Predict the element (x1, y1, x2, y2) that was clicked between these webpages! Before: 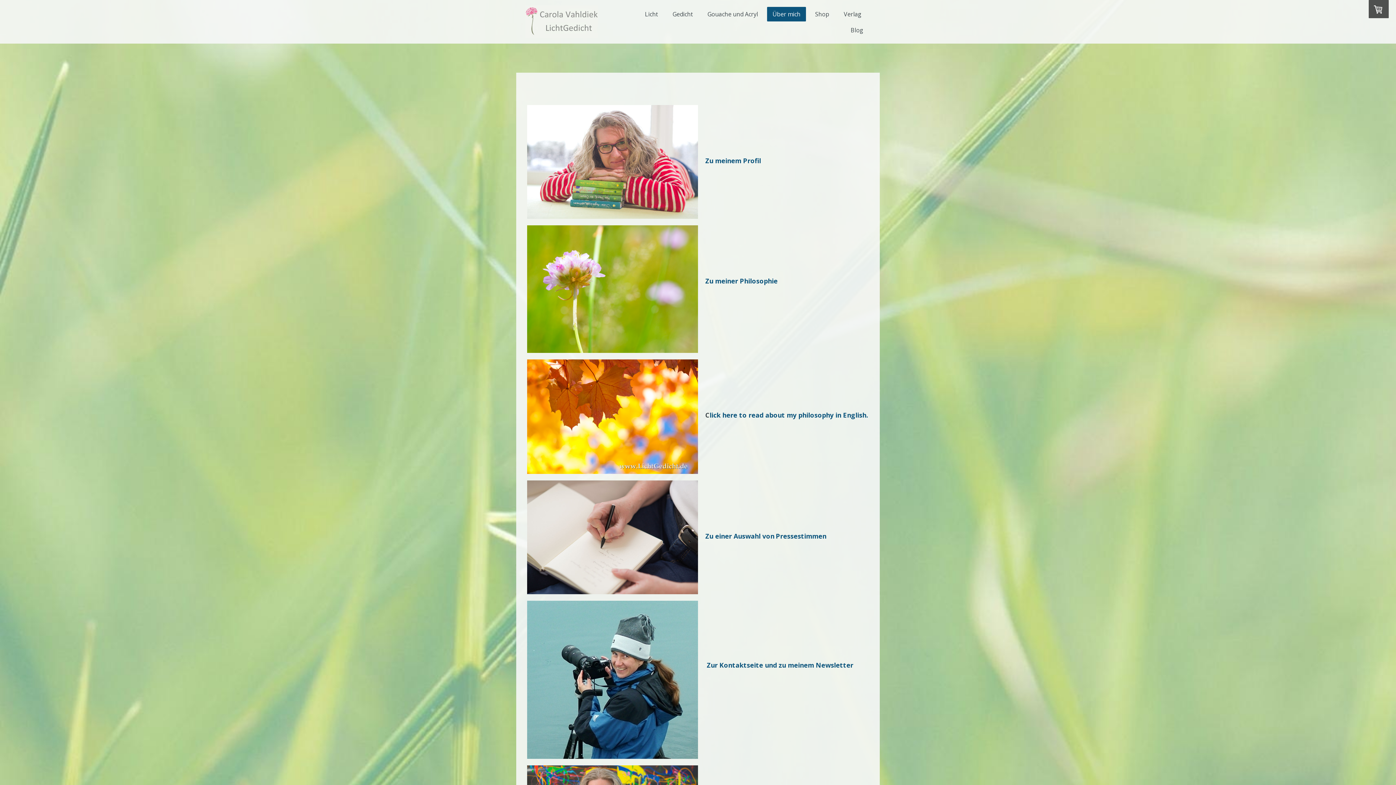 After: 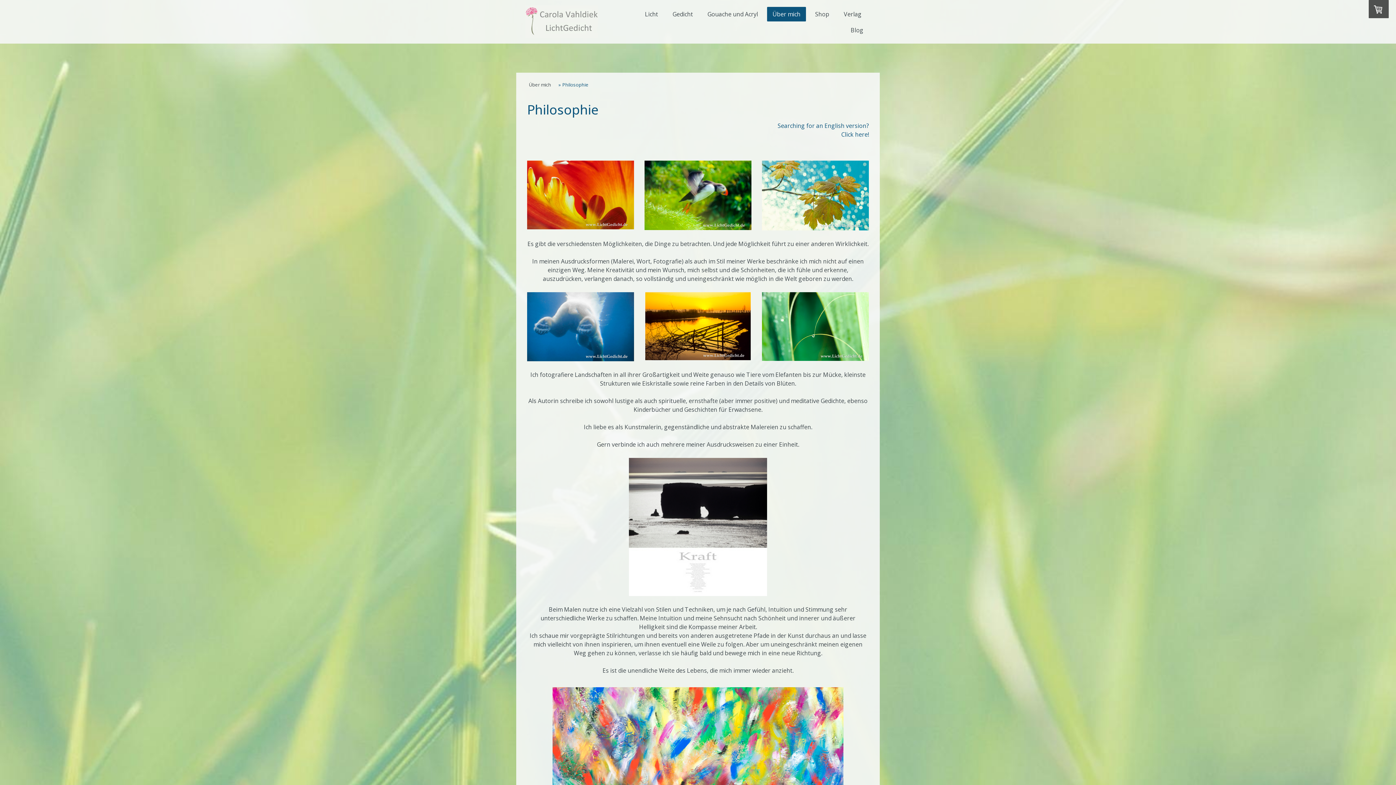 Action: bbox: (527, 225, 698, 233)